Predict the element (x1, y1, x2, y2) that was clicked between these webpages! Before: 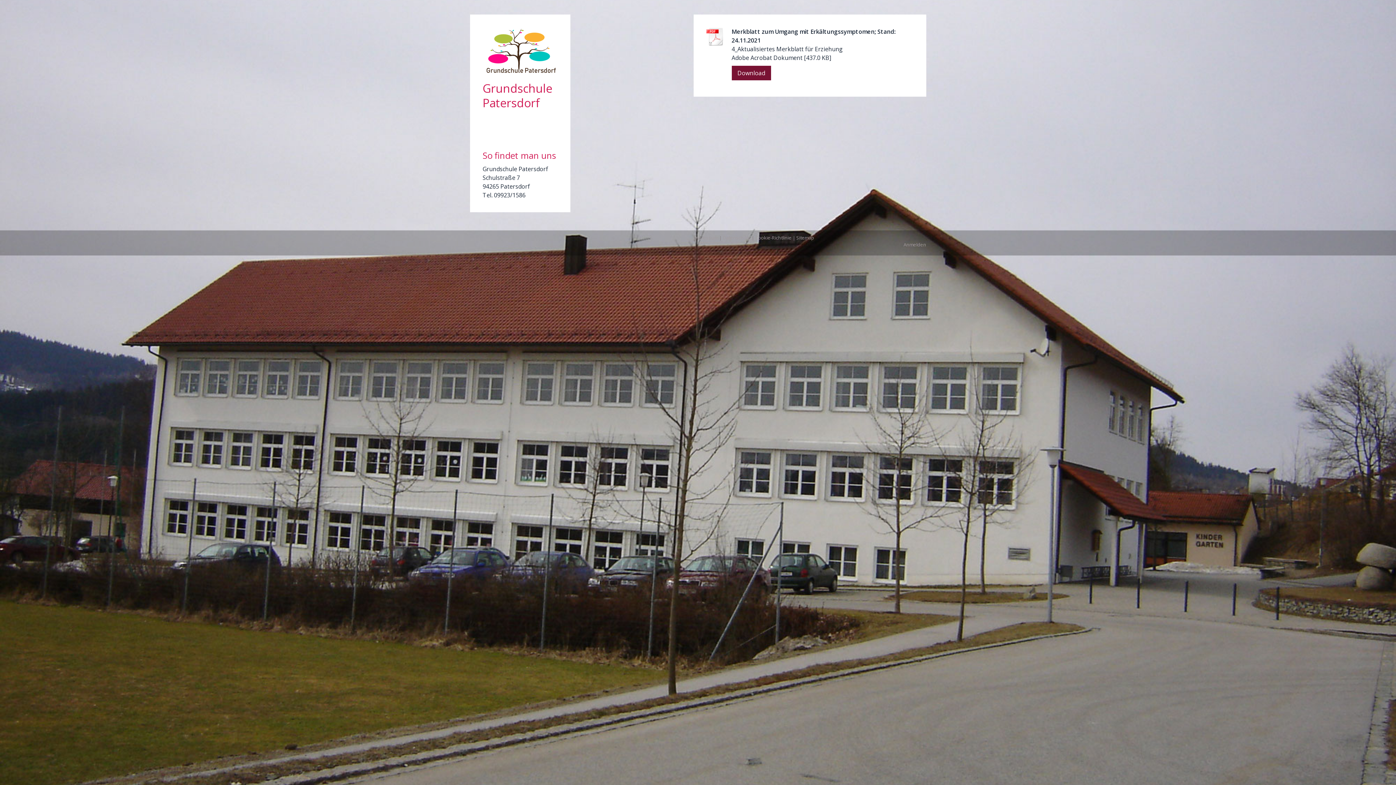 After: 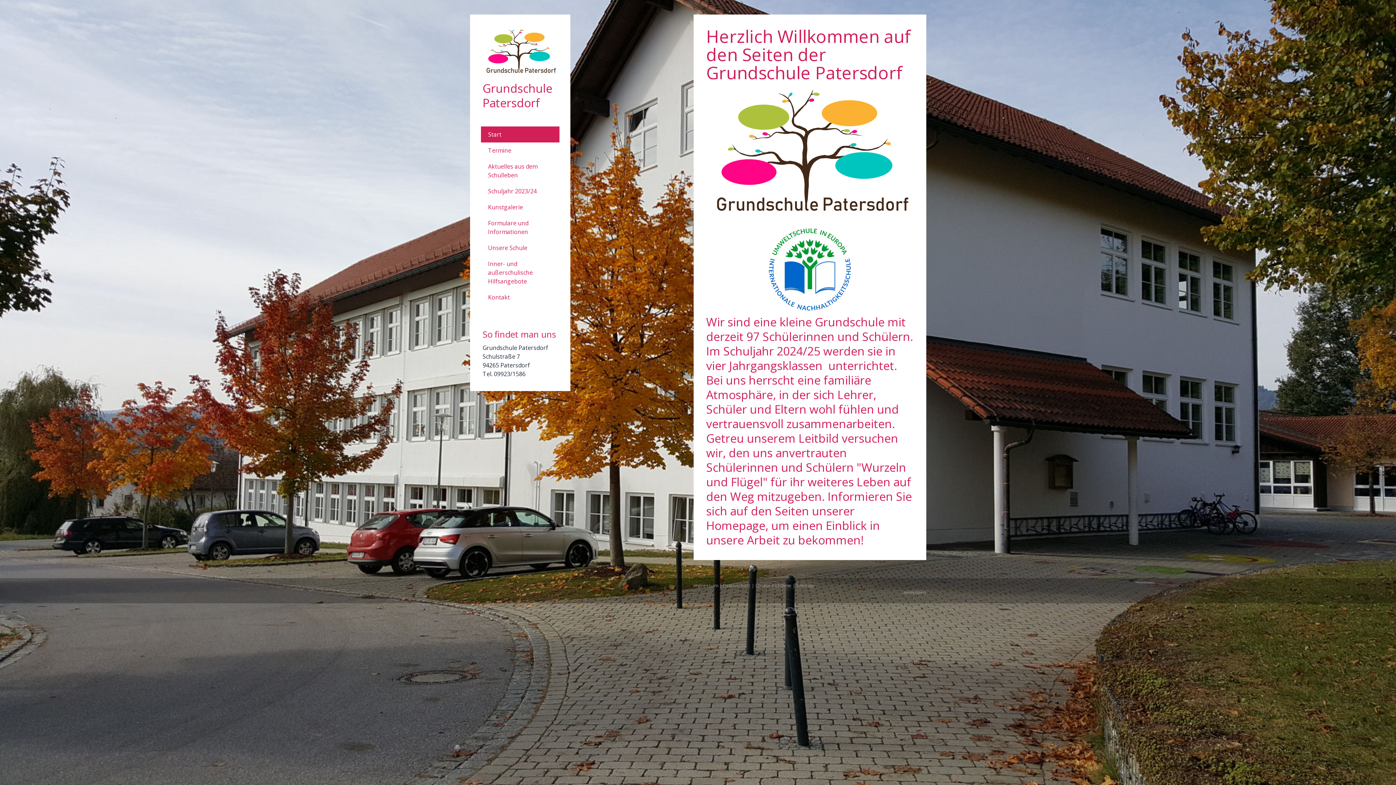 Action: bbox: (482, 80, 557, 110) label: Grundschule Patersdorf